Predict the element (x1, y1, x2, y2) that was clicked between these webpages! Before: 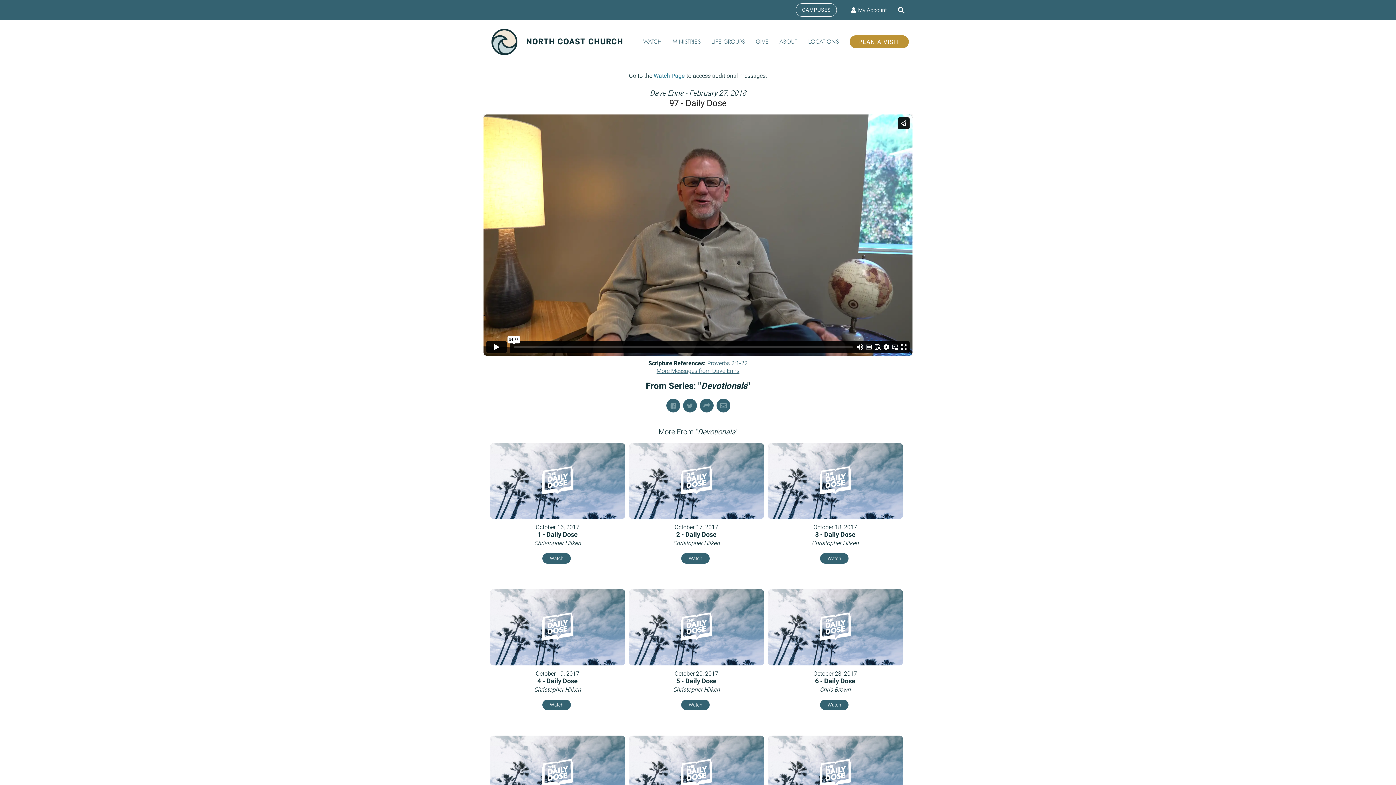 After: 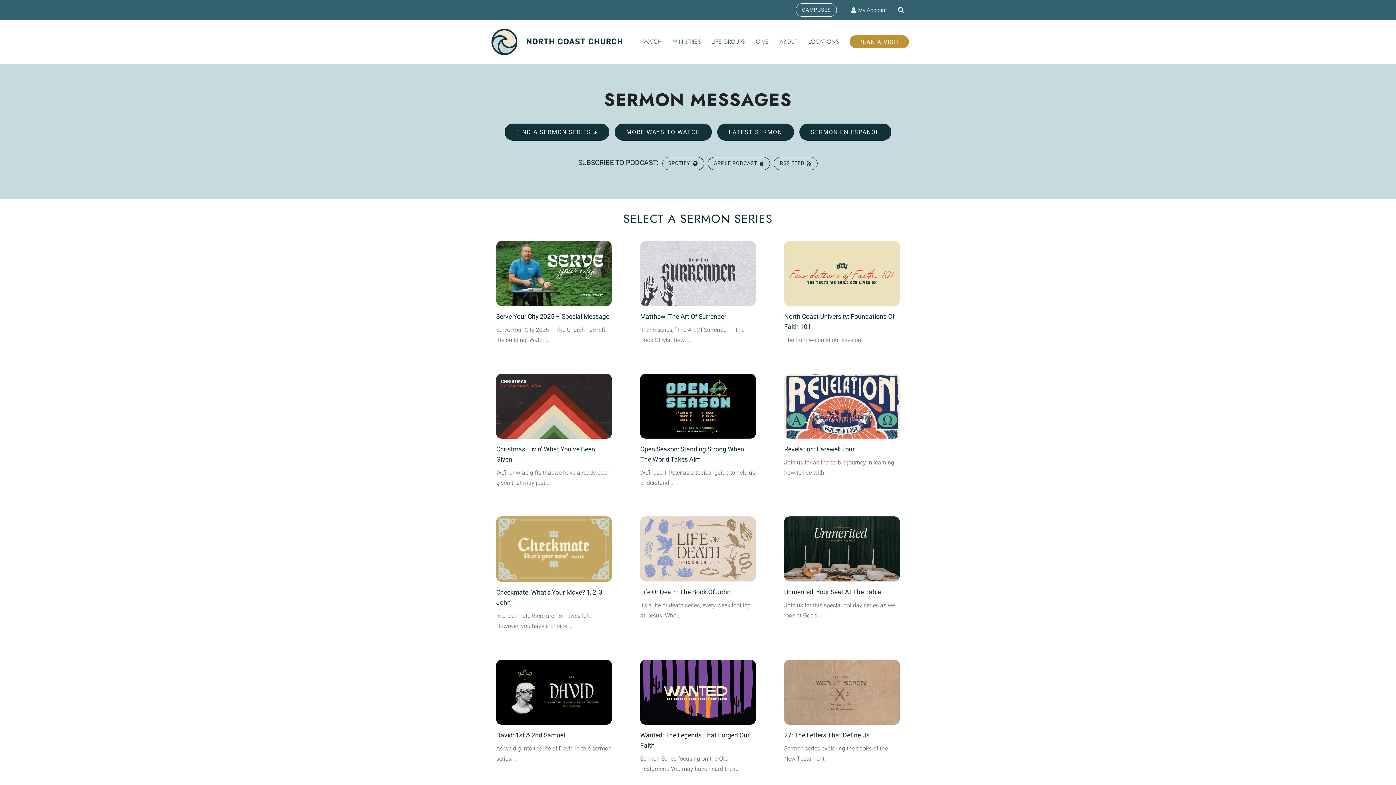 Action: label: WATCH bbox: (637, 20, 667, 63)